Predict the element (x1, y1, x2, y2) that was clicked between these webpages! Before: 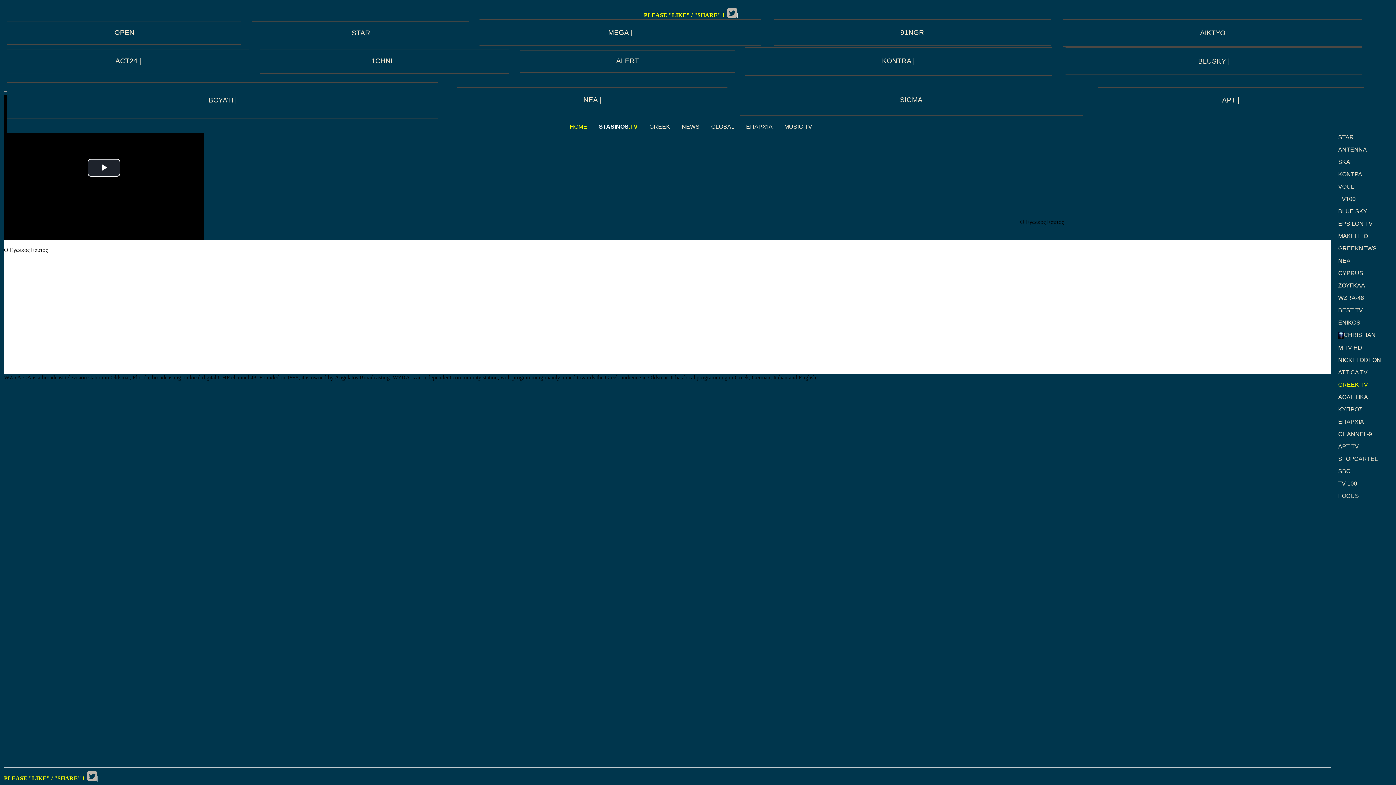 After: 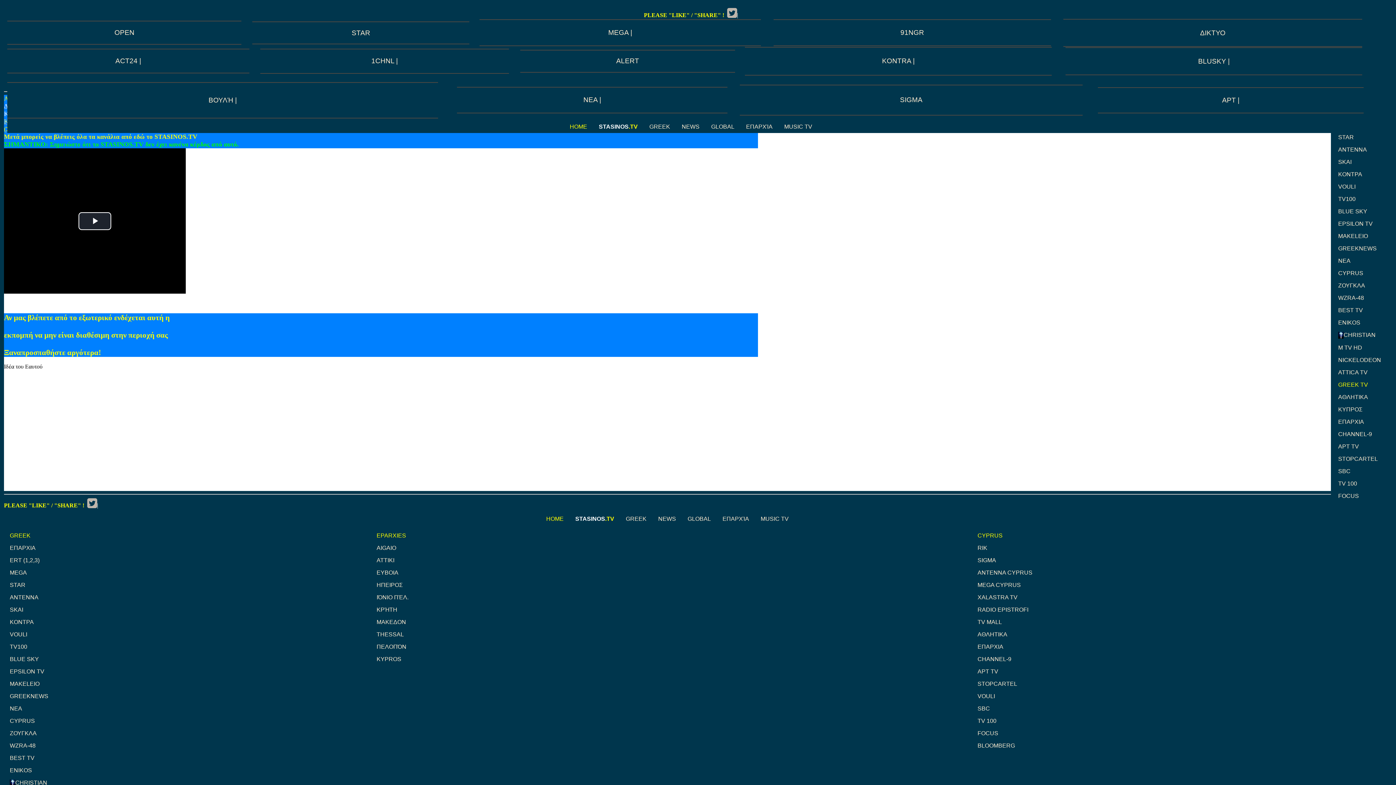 Action: bbox: (1335, 143, 1370, 155) label: ANTENNA